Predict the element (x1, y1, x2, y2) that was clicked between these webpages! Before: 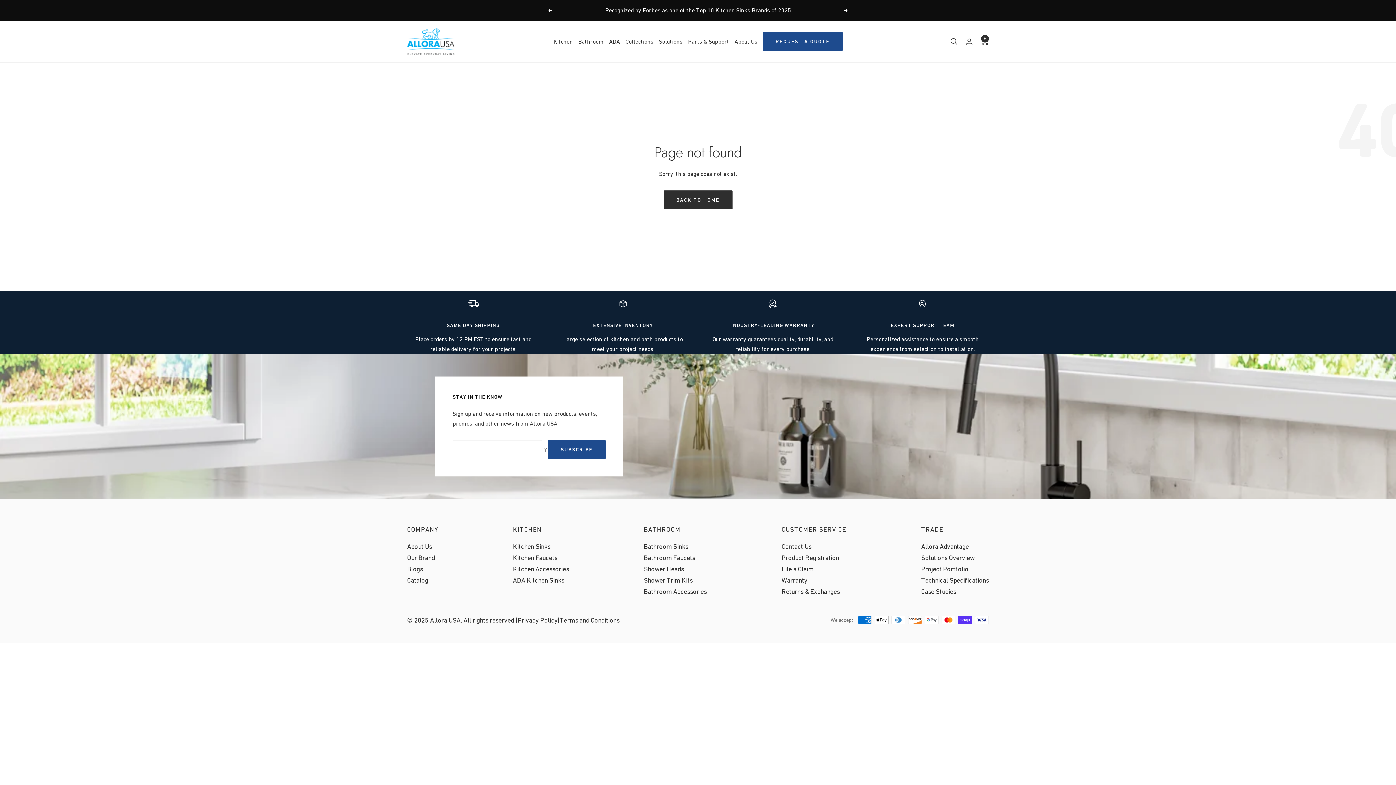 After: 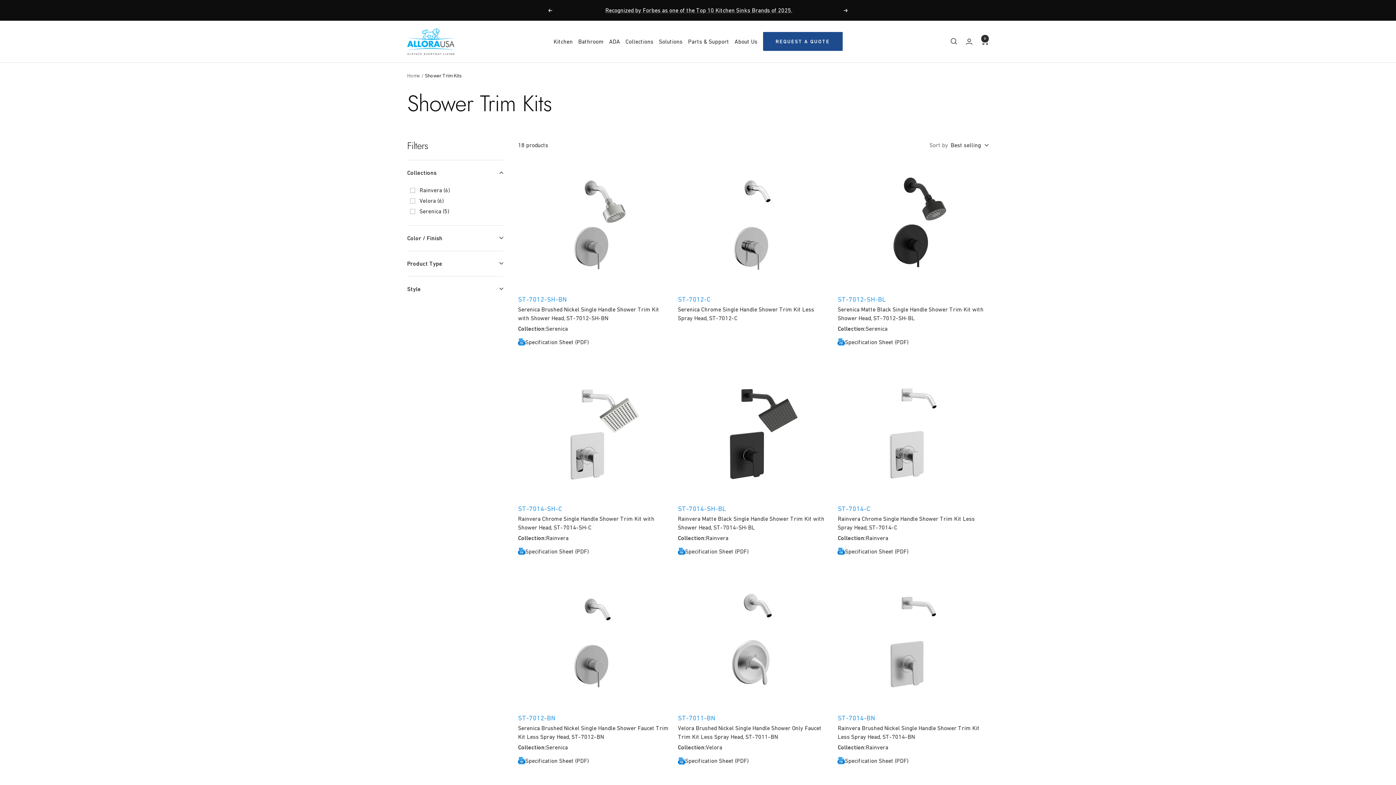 Action: label: Shower Trim Kits bbox: (644, 574, 692, 586)